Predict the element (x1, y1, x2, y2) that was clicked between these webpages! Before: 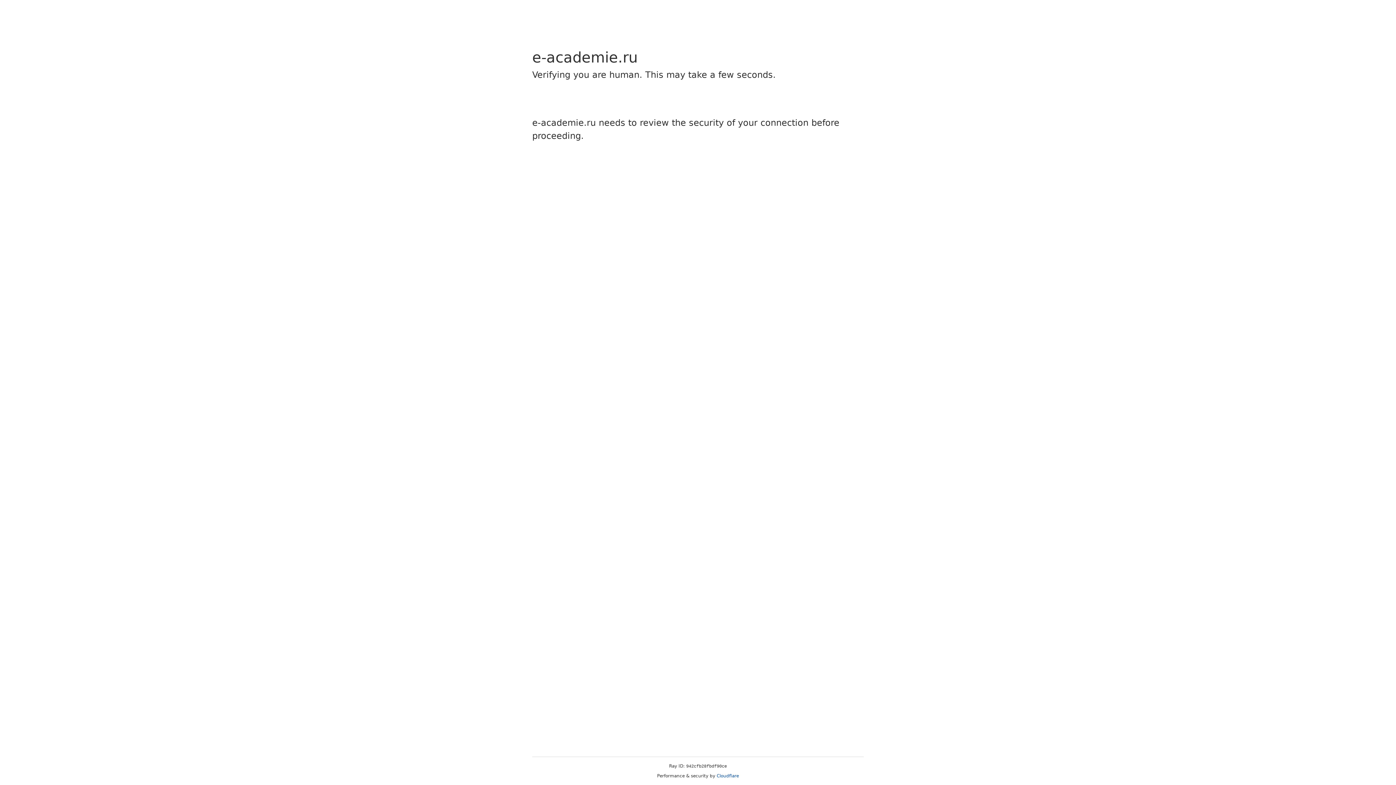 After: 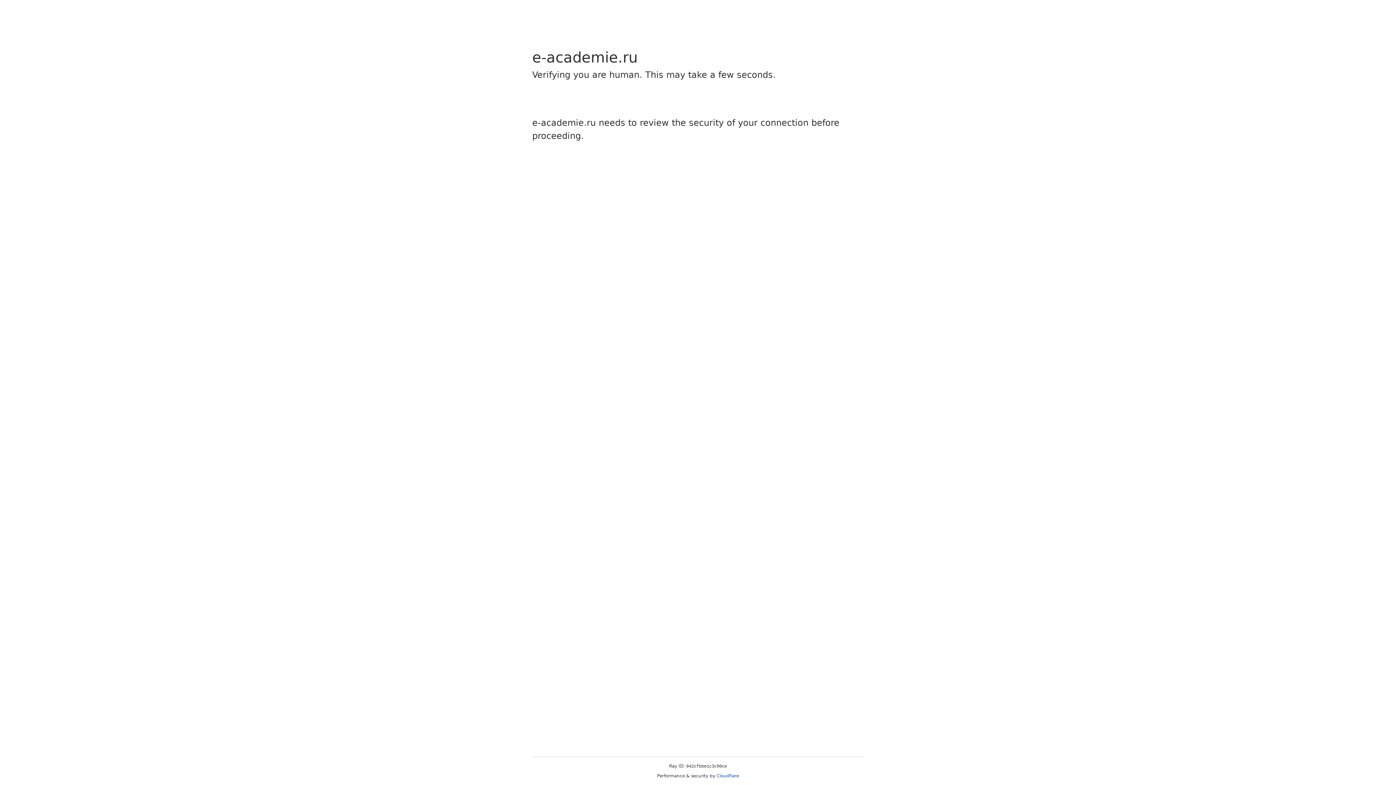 Action: bbox: (716, 773, 739, 778) label: Cloudflare